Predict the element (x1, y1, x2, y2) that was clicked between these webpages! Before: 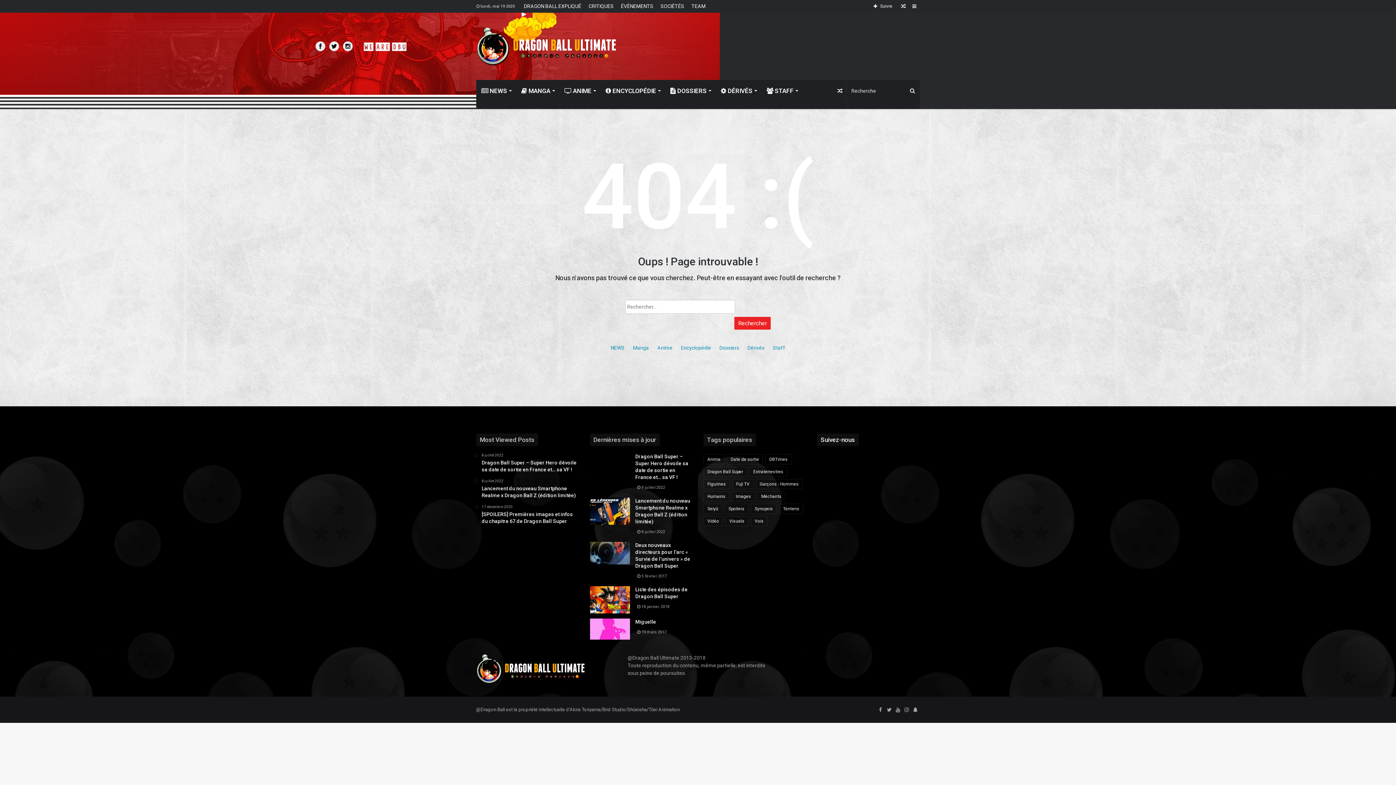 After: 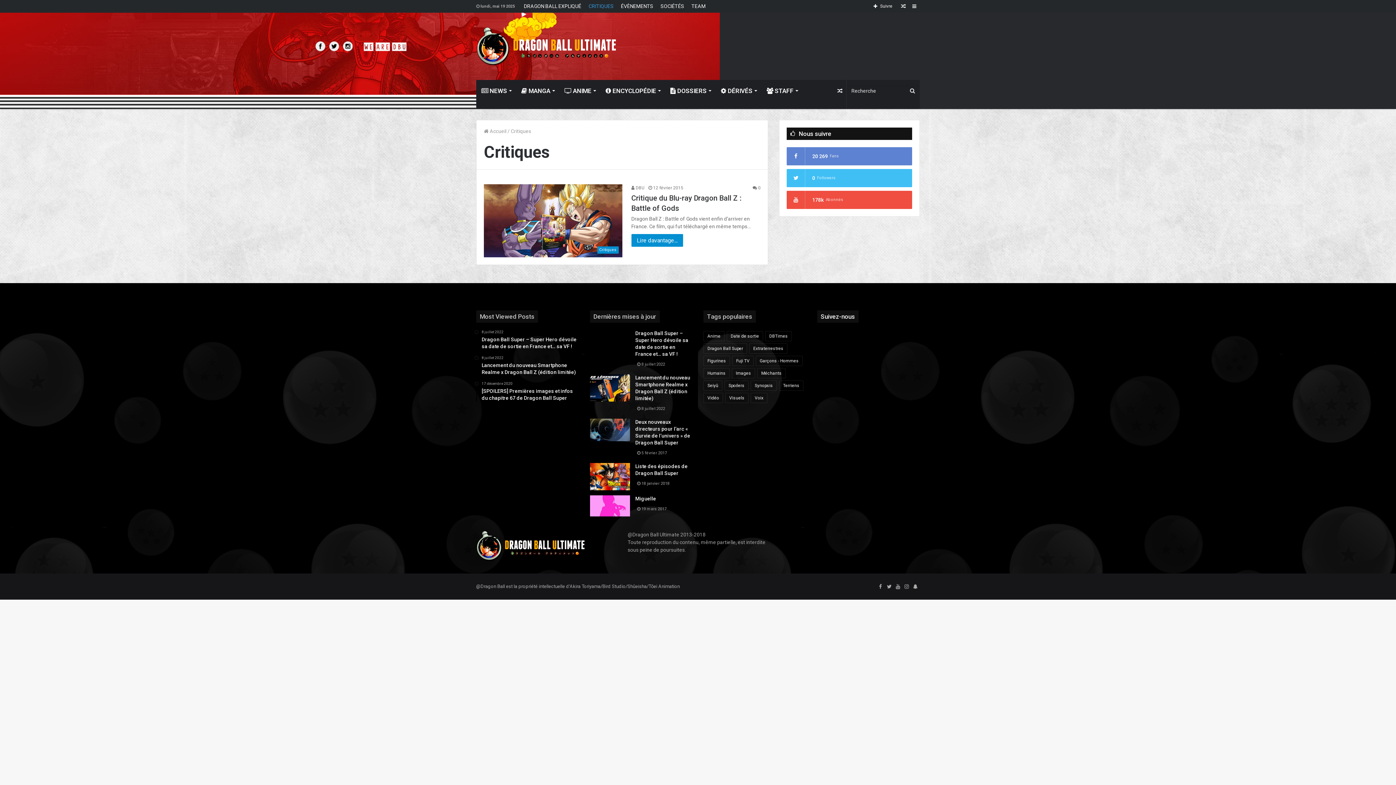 Action: label: CRITIQUES bbox: (585, 0, 617, 12)